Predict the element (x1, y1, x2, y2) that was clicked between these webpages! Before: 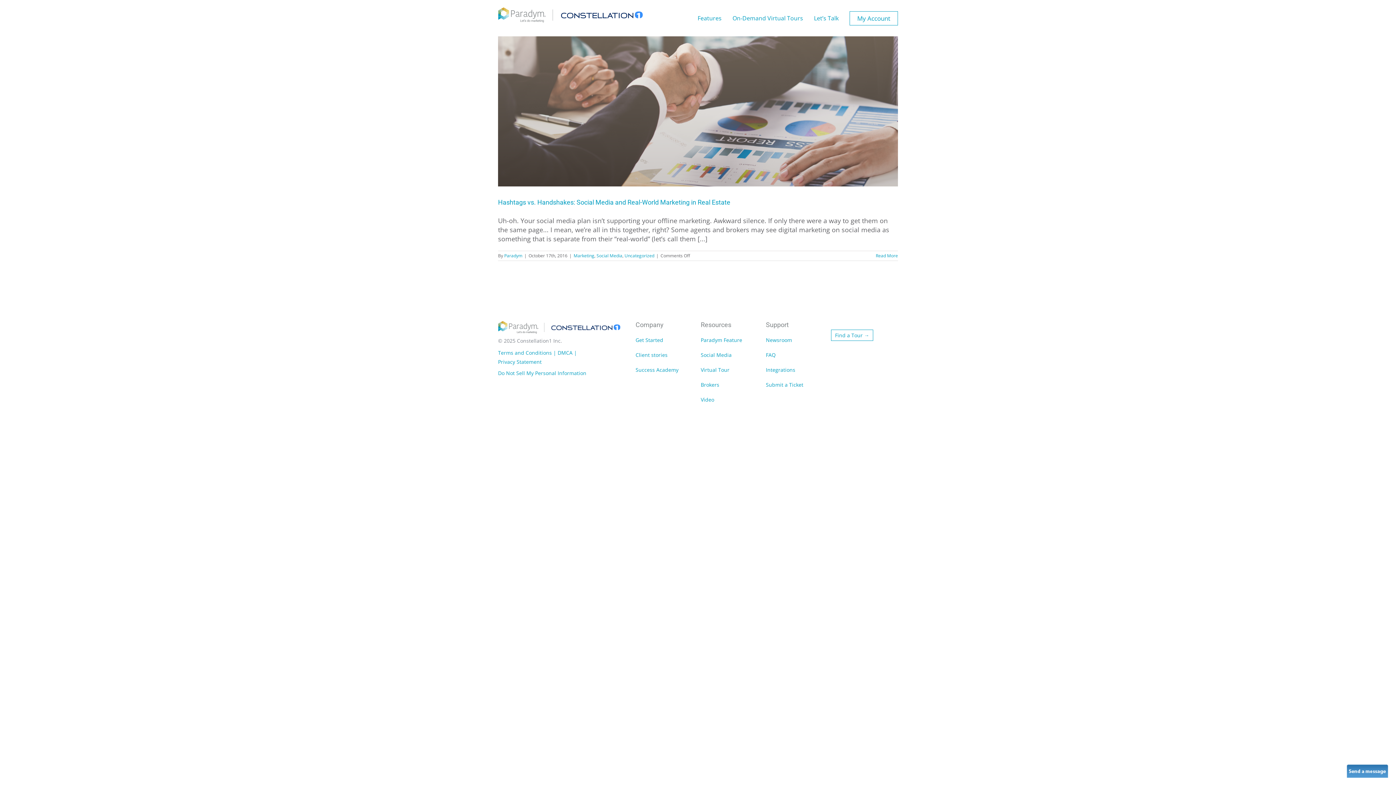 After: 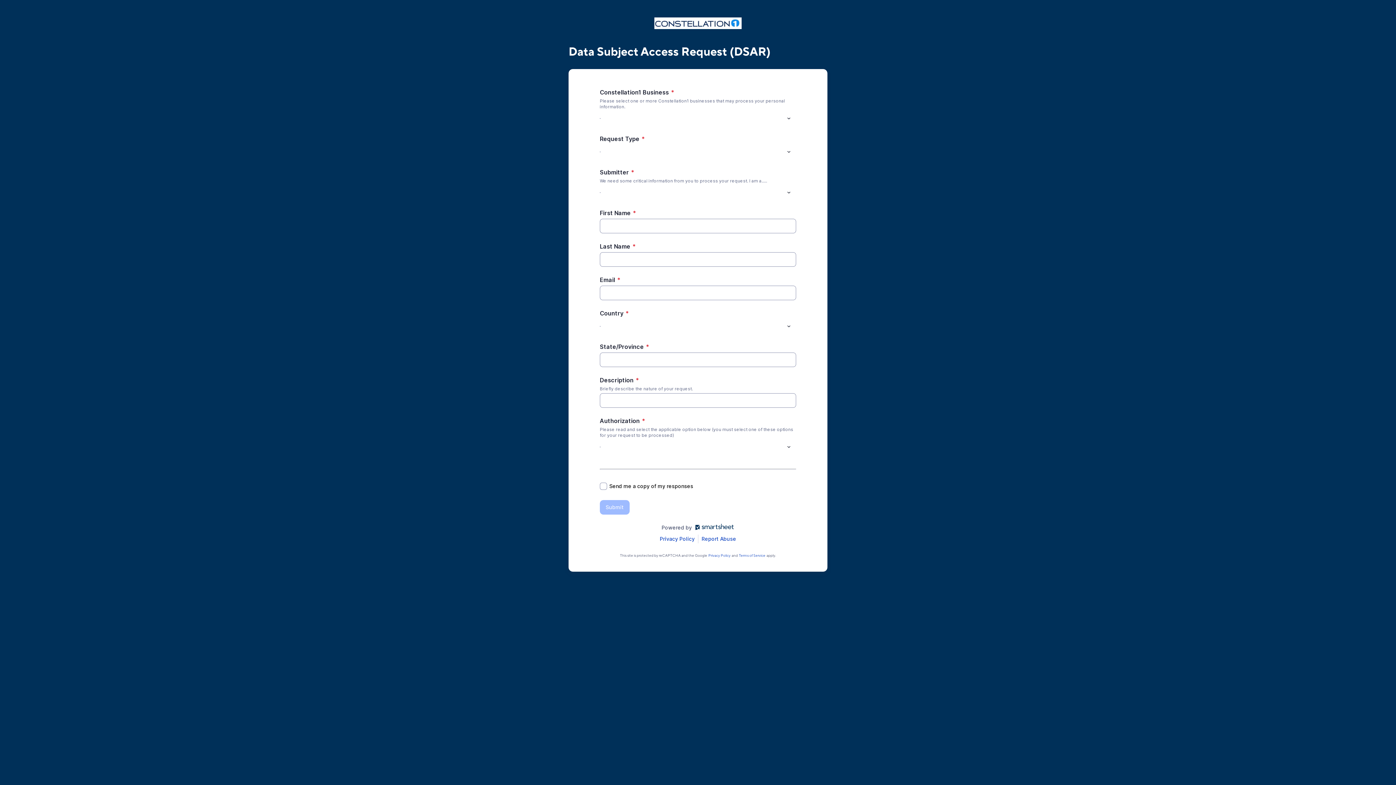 Action: label: Do Not Sell My Personal Information bbox: (498, 369, 586, 376)